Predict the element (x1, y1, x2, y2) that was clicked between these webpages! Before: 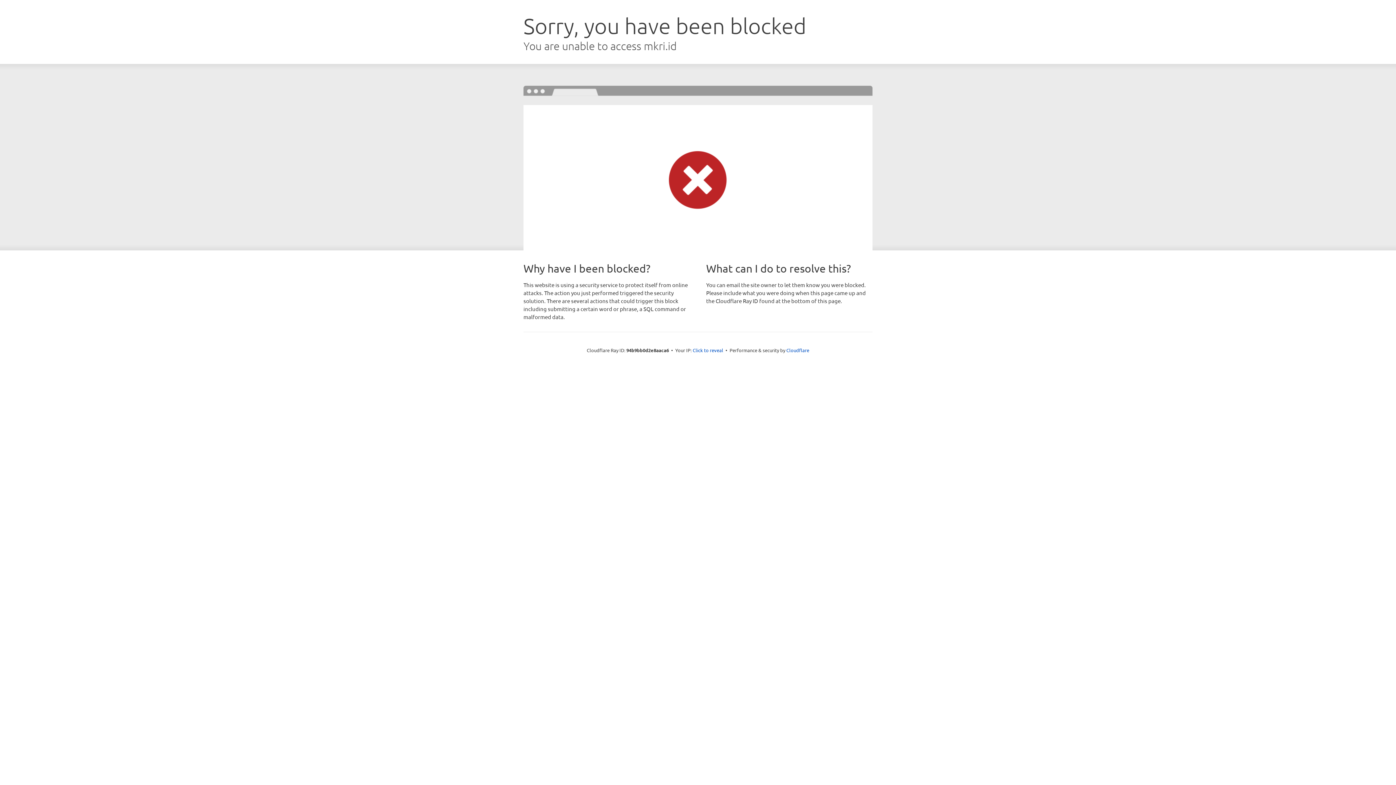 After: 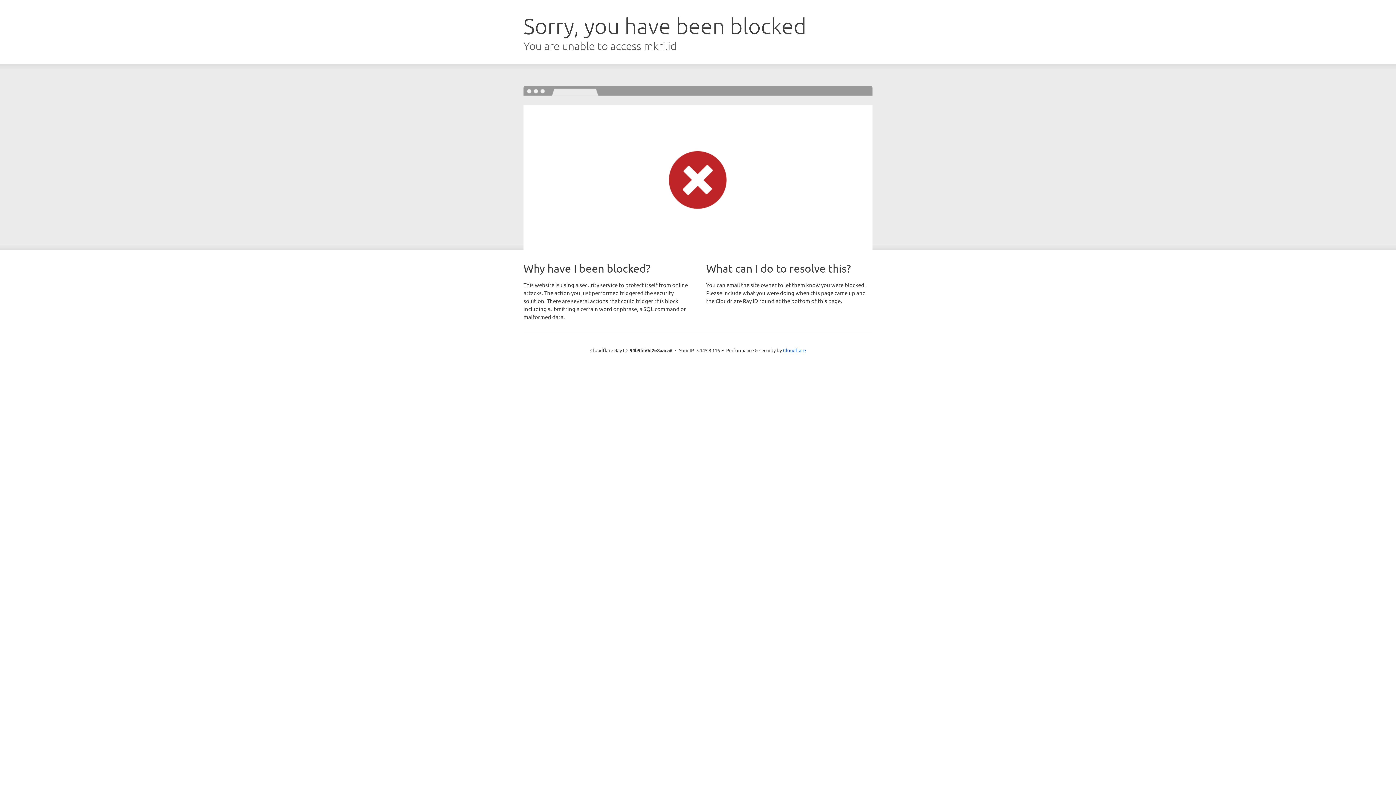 Action: label: Click to reveal bbox: (692, 346, 723, 353)